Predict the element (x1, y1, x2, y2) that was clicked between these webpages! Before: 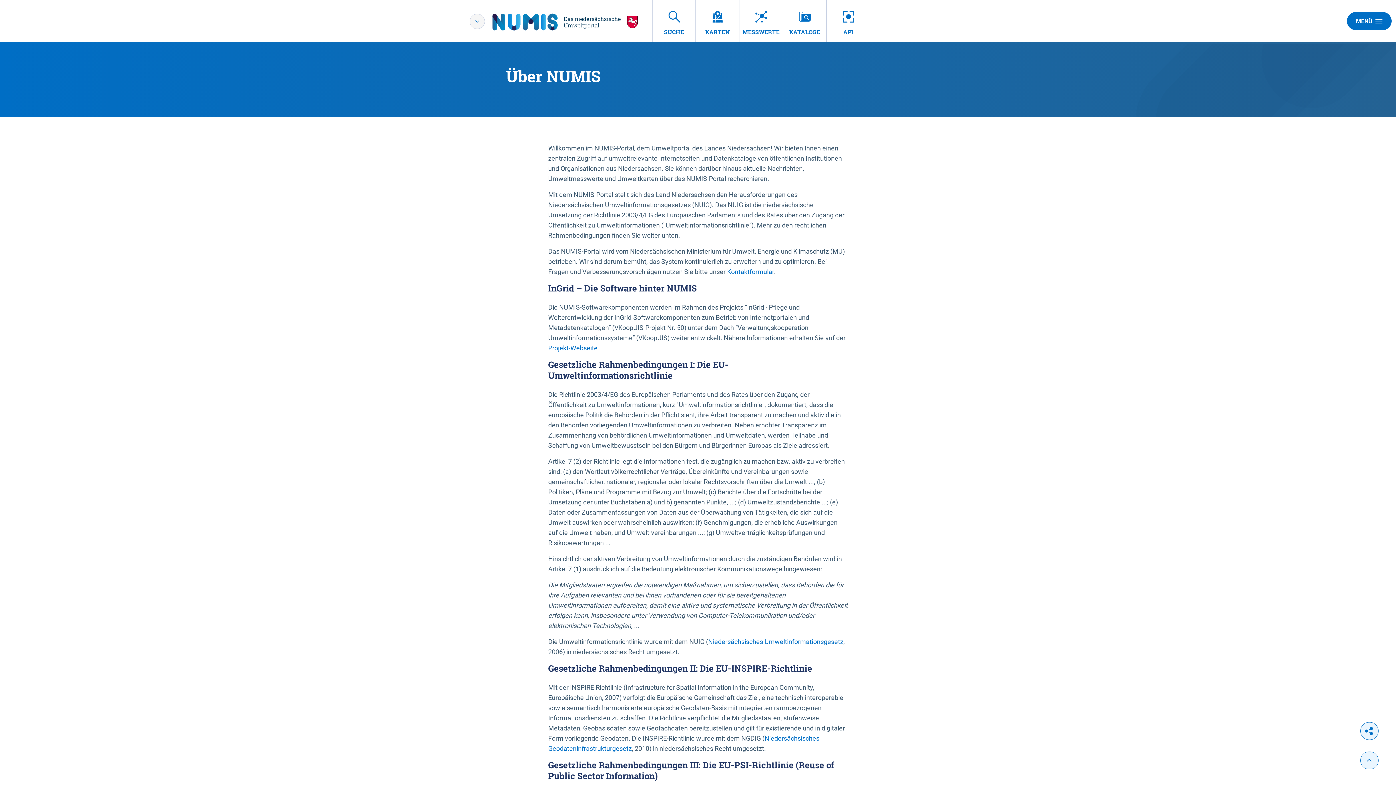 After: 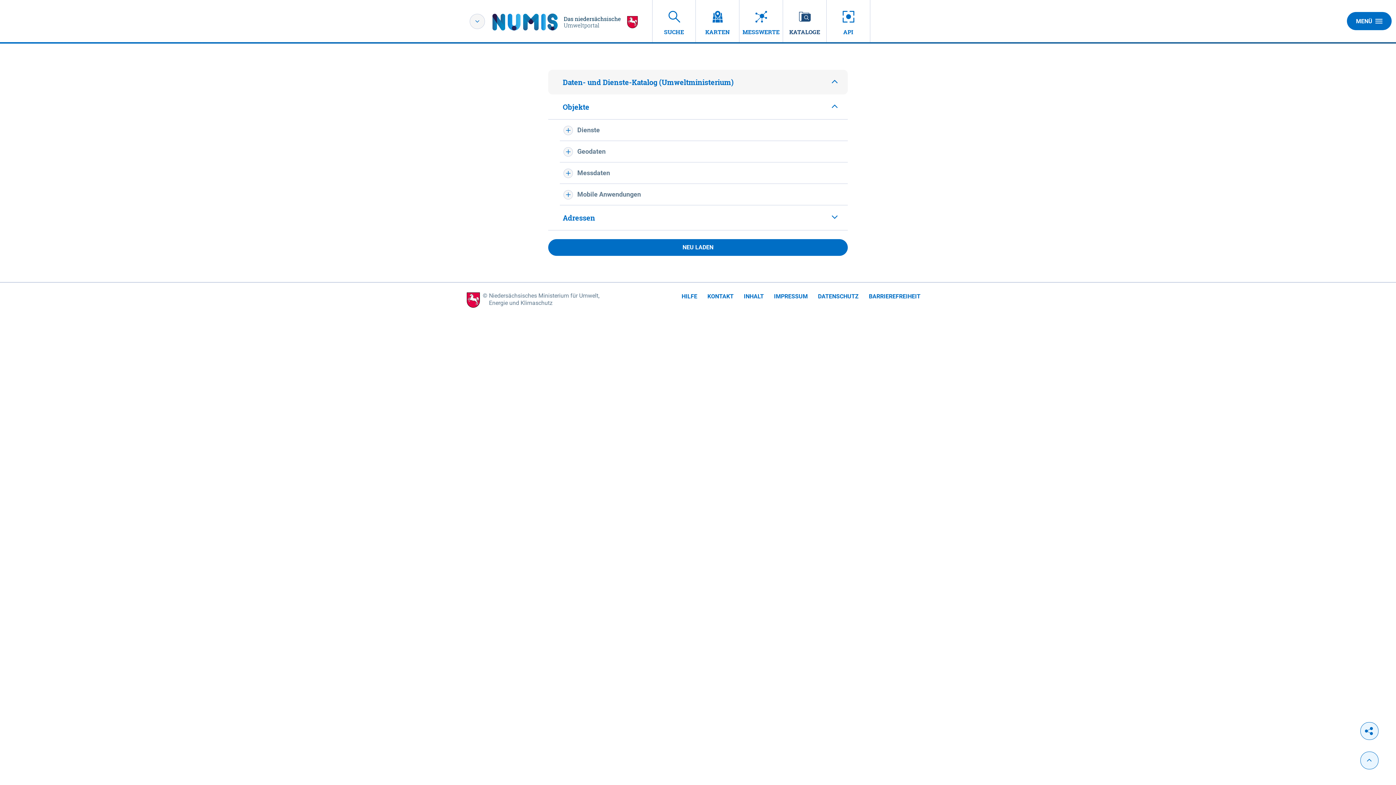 Action: label: KATALOGE bbox: (783, 0, 826, 42)